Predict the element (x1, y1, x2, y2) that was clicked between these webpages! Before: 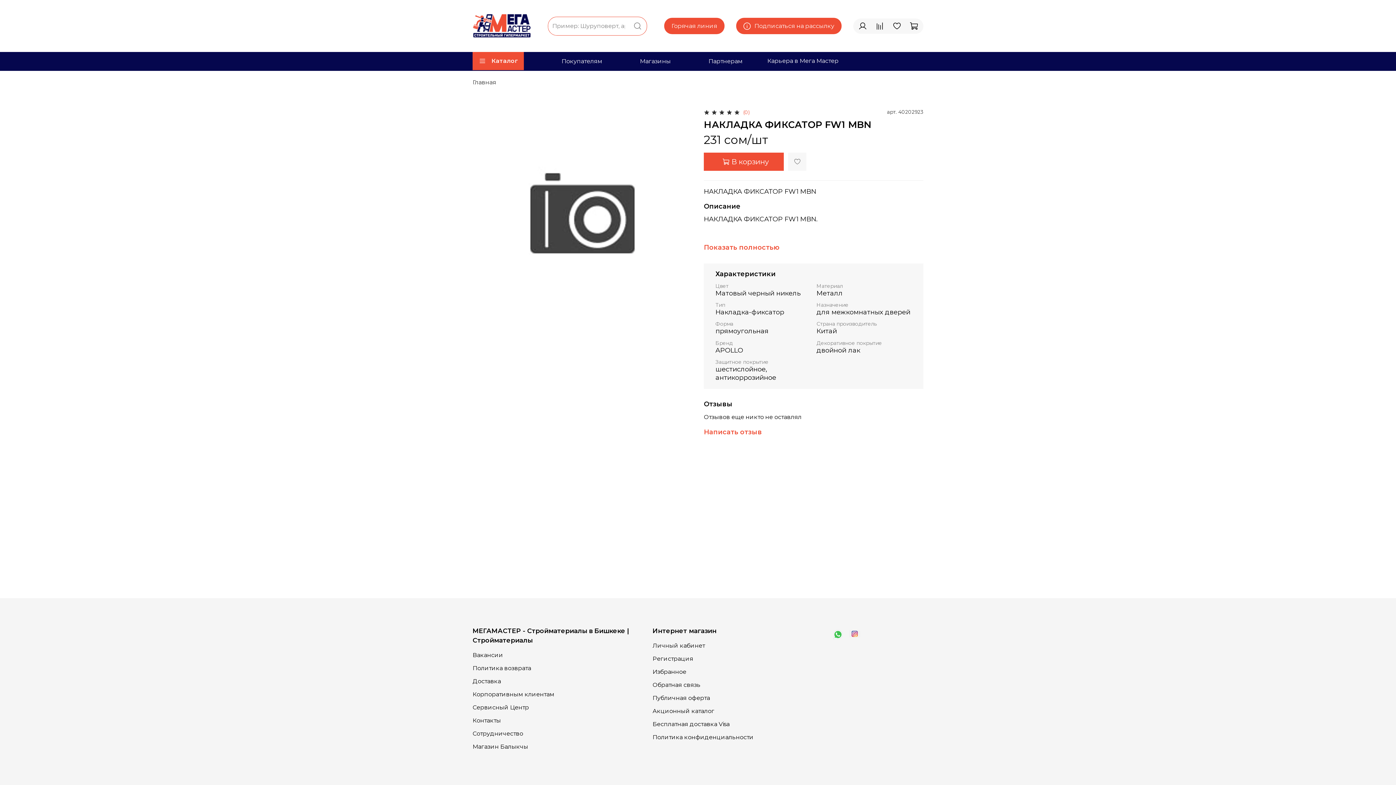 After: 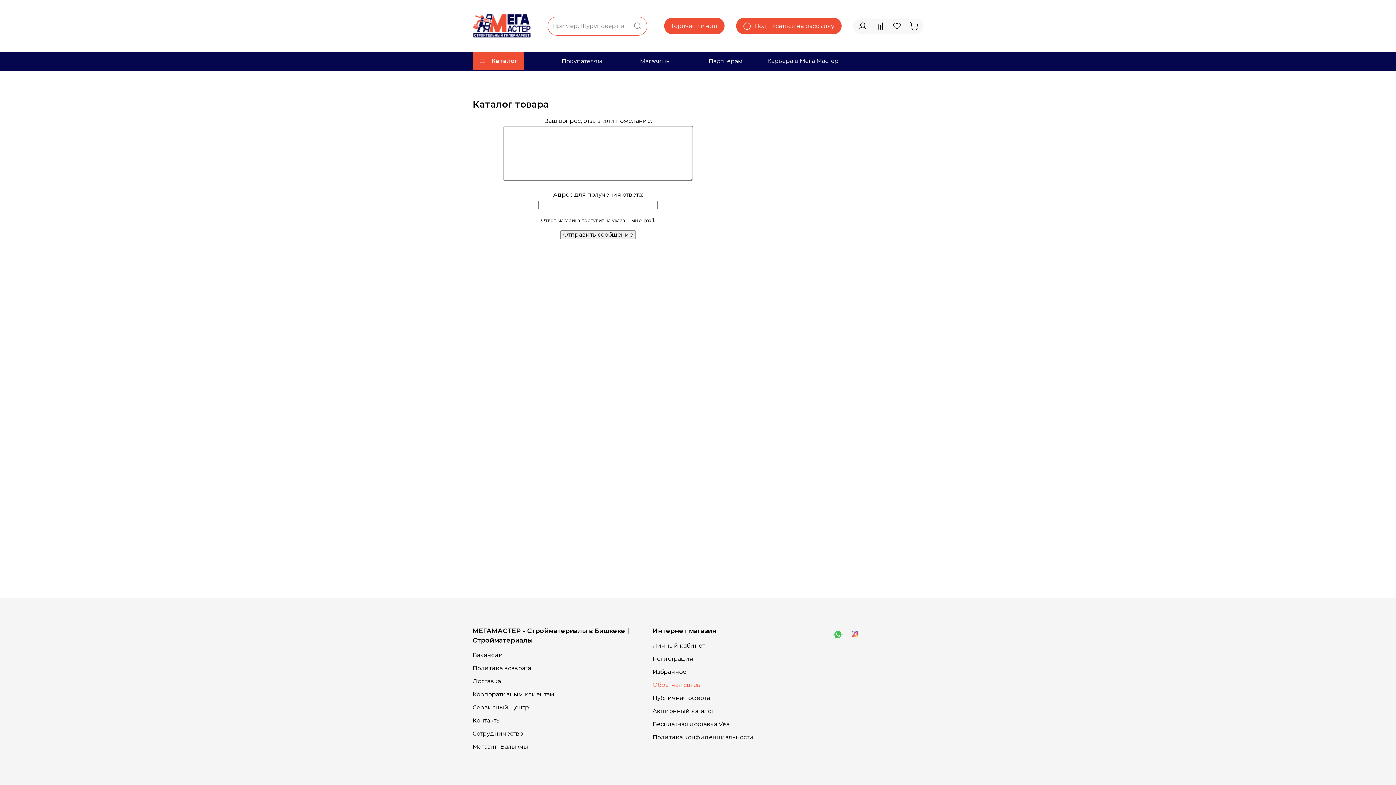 Action: label: Обратная связь bbox: (652, 681, 821, 689)